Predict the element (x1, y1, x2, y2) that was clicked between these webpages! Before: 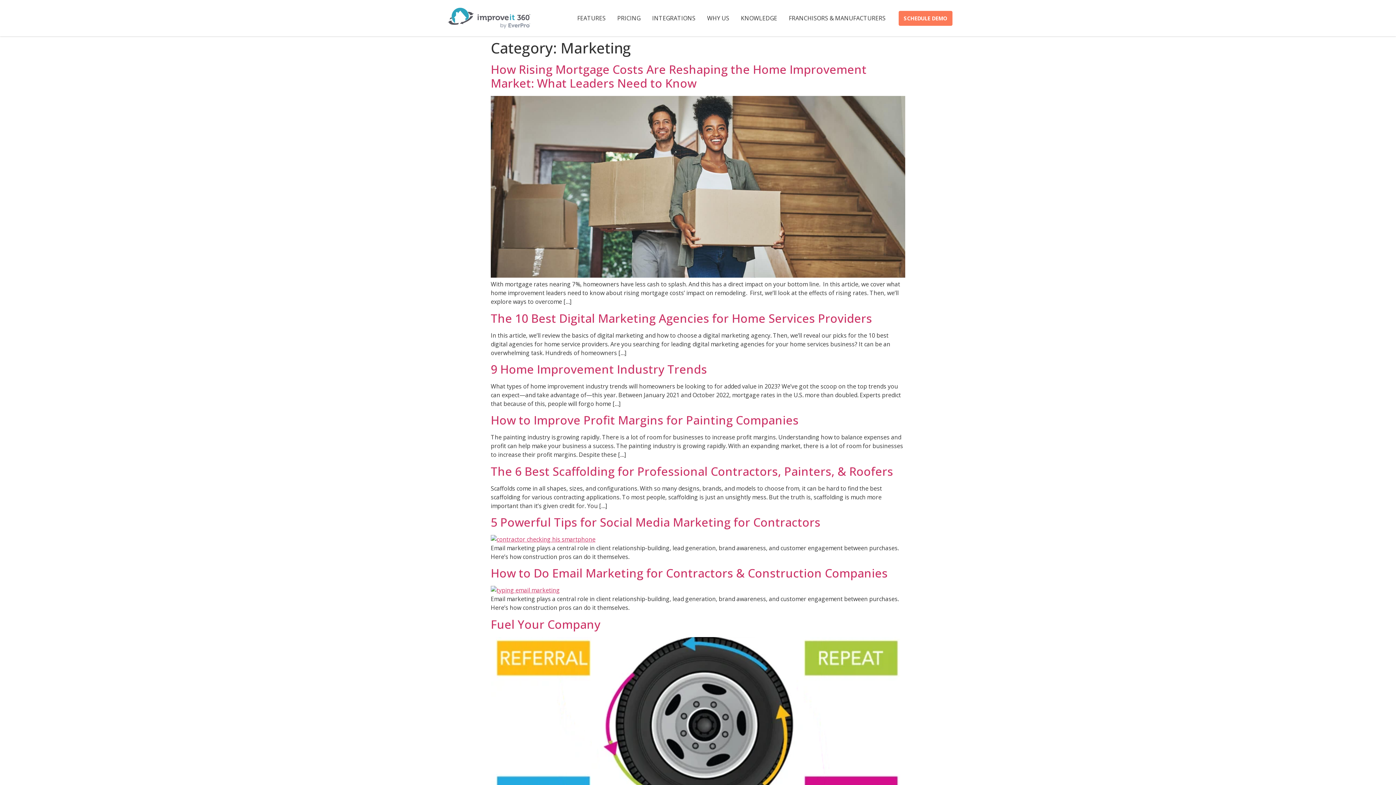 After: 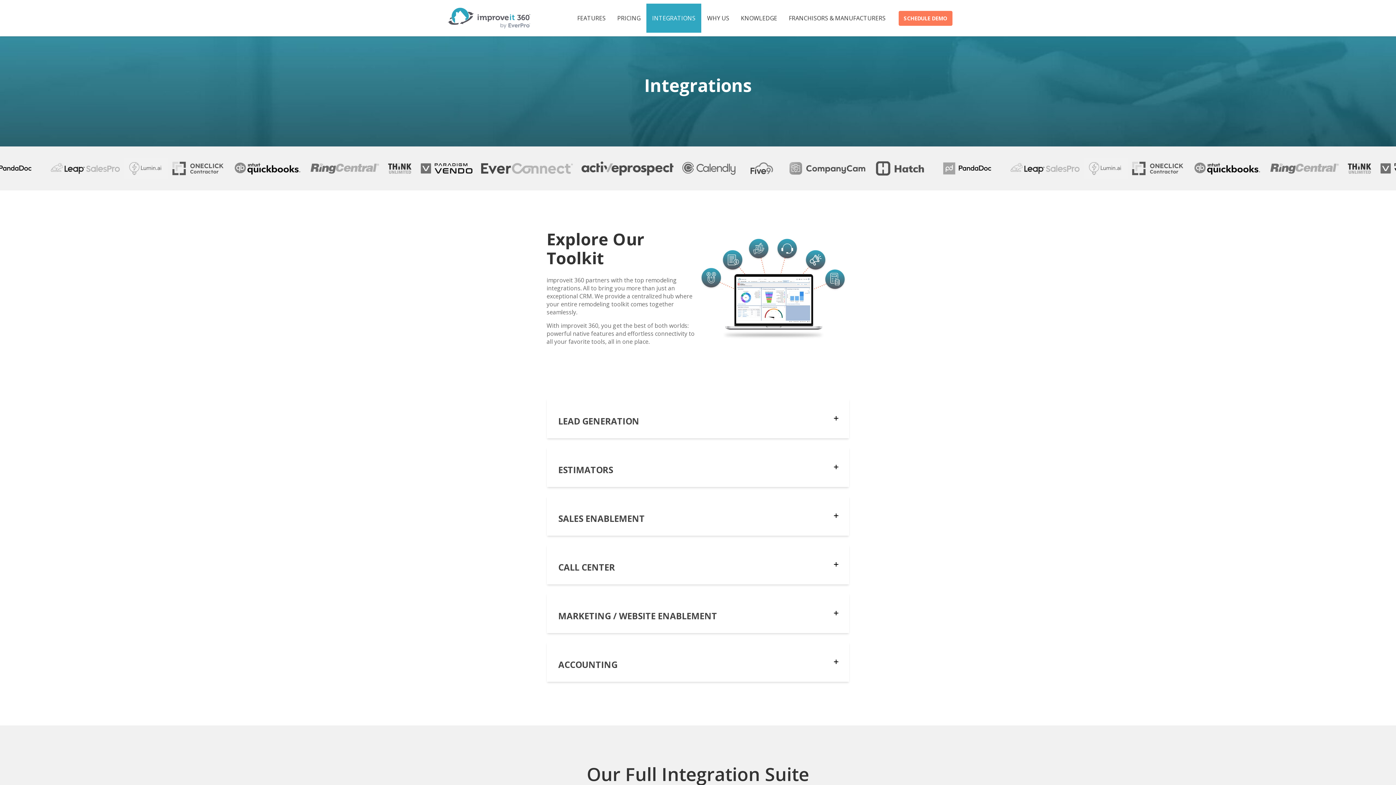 Action: bbox: (646, 3, 701, 32) label: INTEGRATIONS